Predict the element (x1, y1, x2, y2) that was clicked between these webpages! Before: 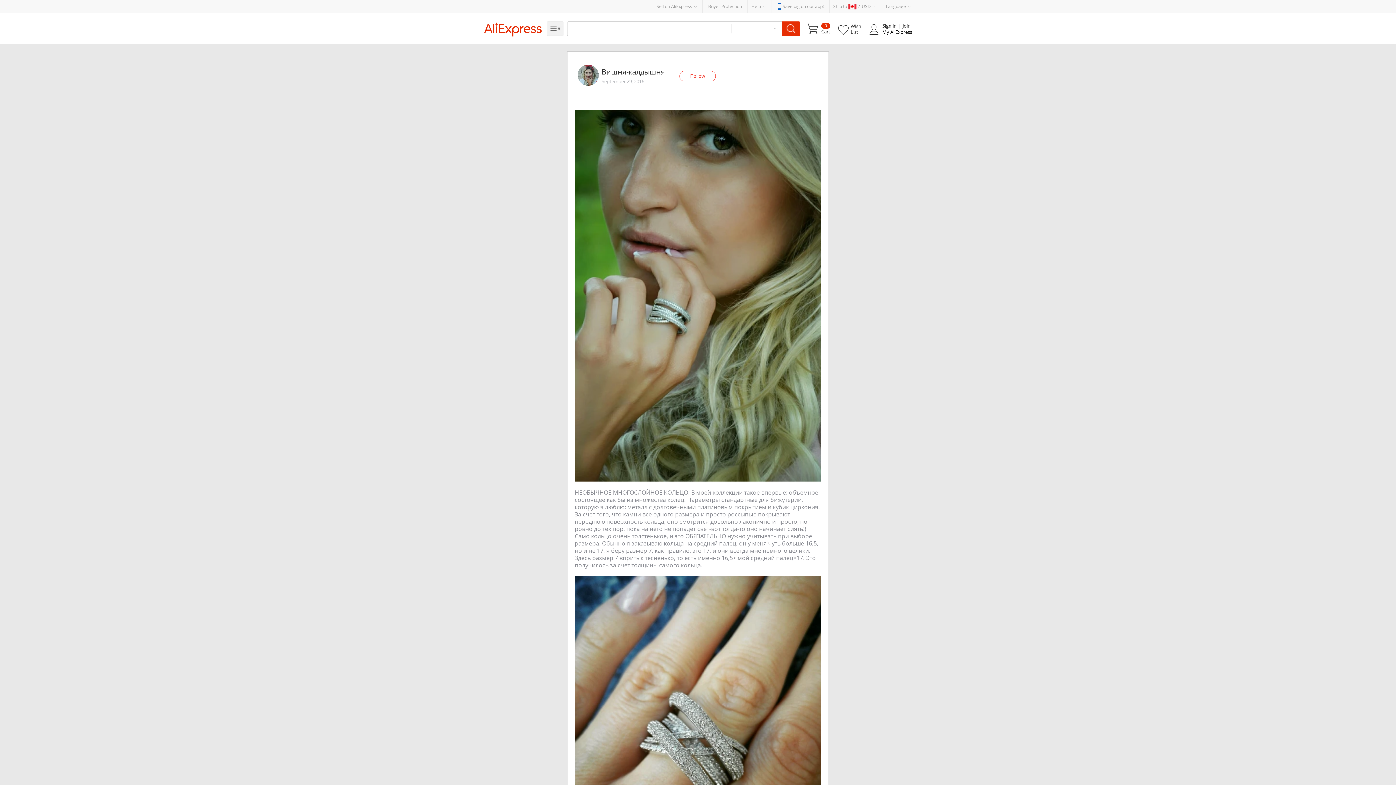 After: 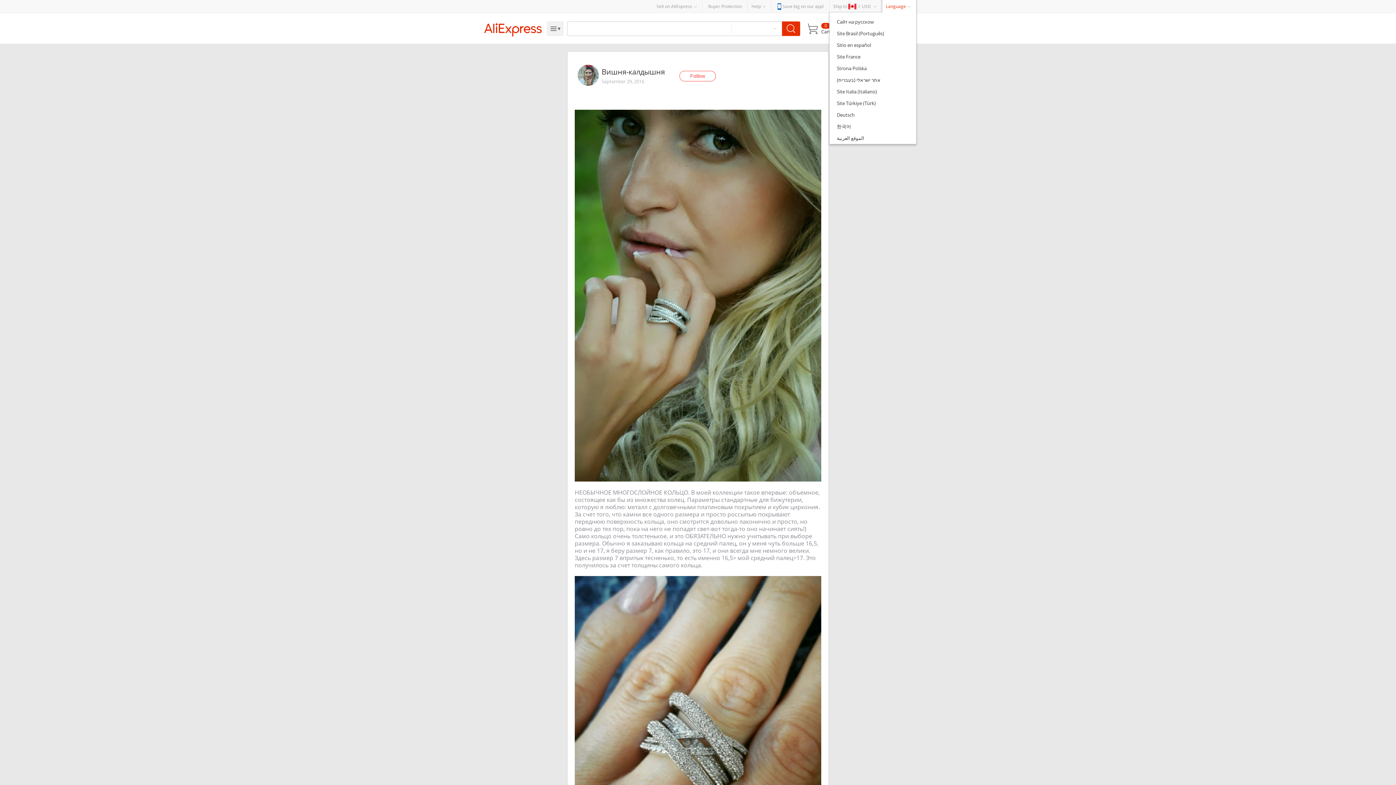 Action: bbox: (882, 0, 916, 12) label: Language